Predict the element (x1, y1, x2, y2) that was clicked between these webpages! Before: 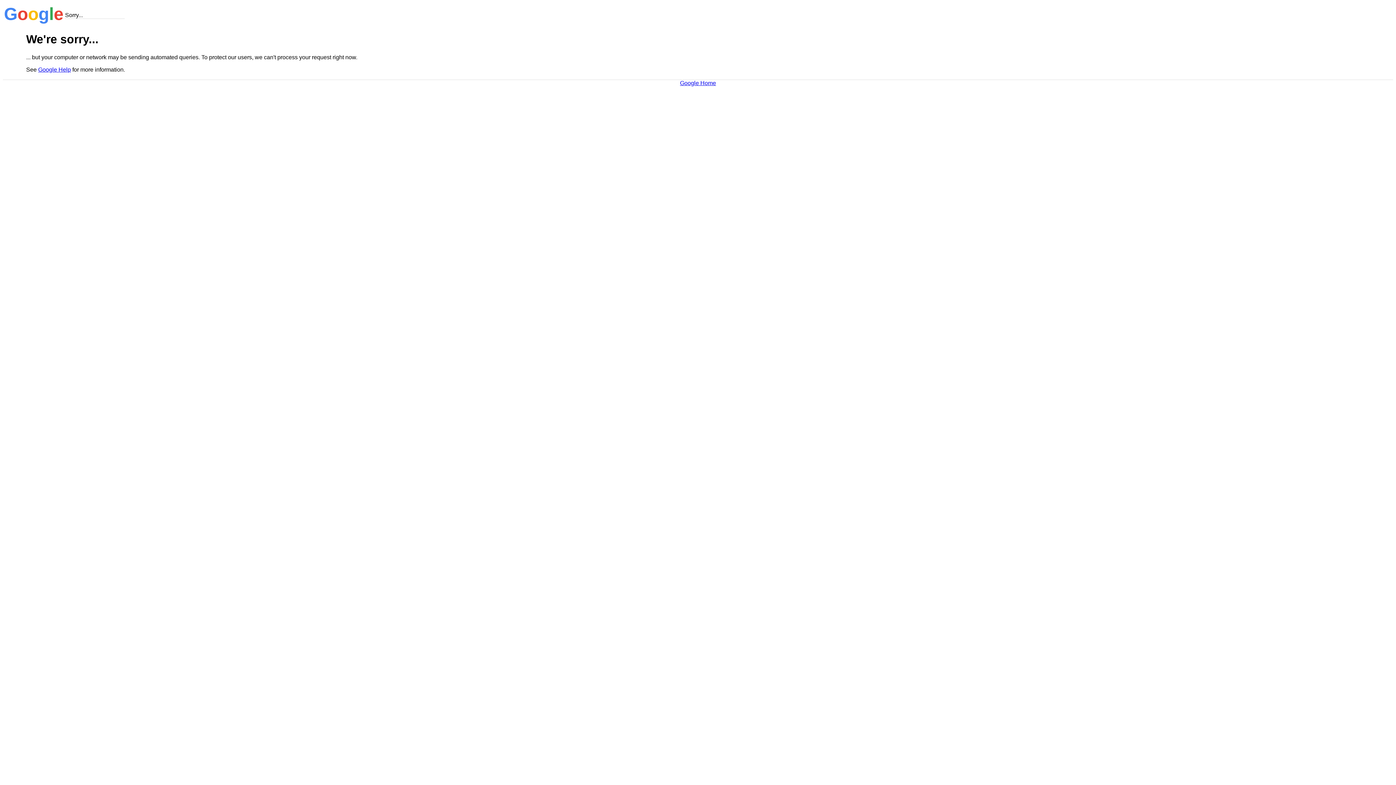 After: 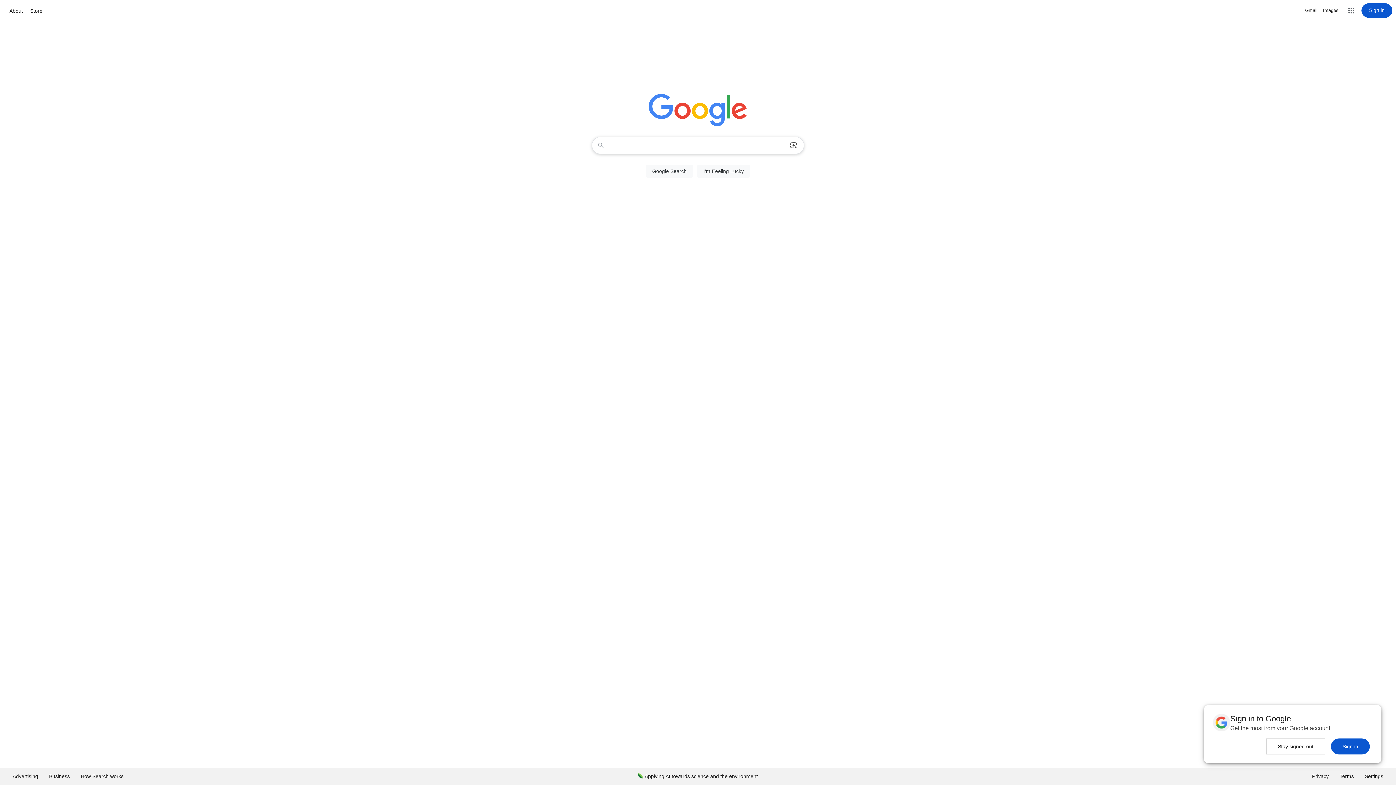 Action: bbox: (680, 79, 716, 86) label: Google Home